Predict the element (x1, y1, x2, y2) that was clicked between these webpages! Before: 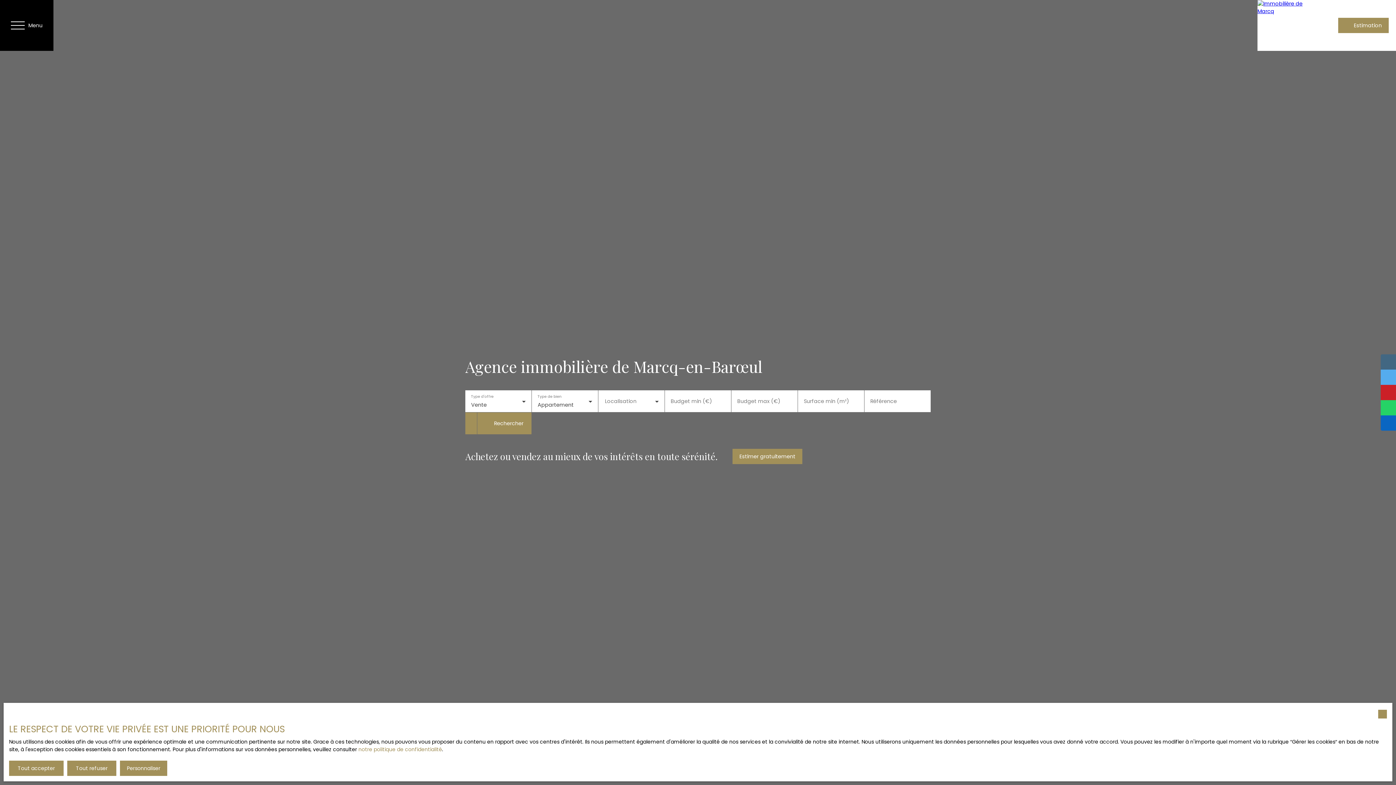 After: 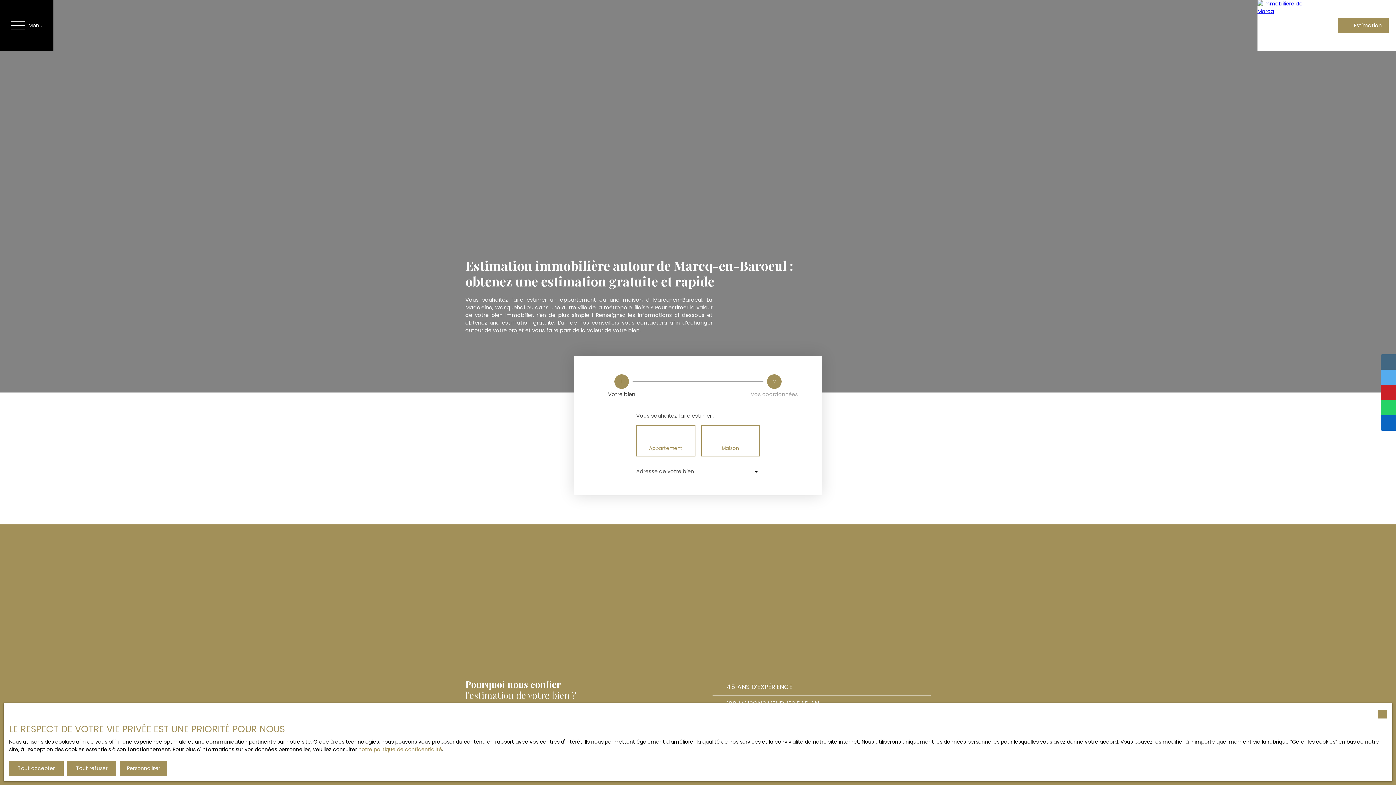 Action: label: Estimer gratuitement bbox: (732, 449, 802, 464)